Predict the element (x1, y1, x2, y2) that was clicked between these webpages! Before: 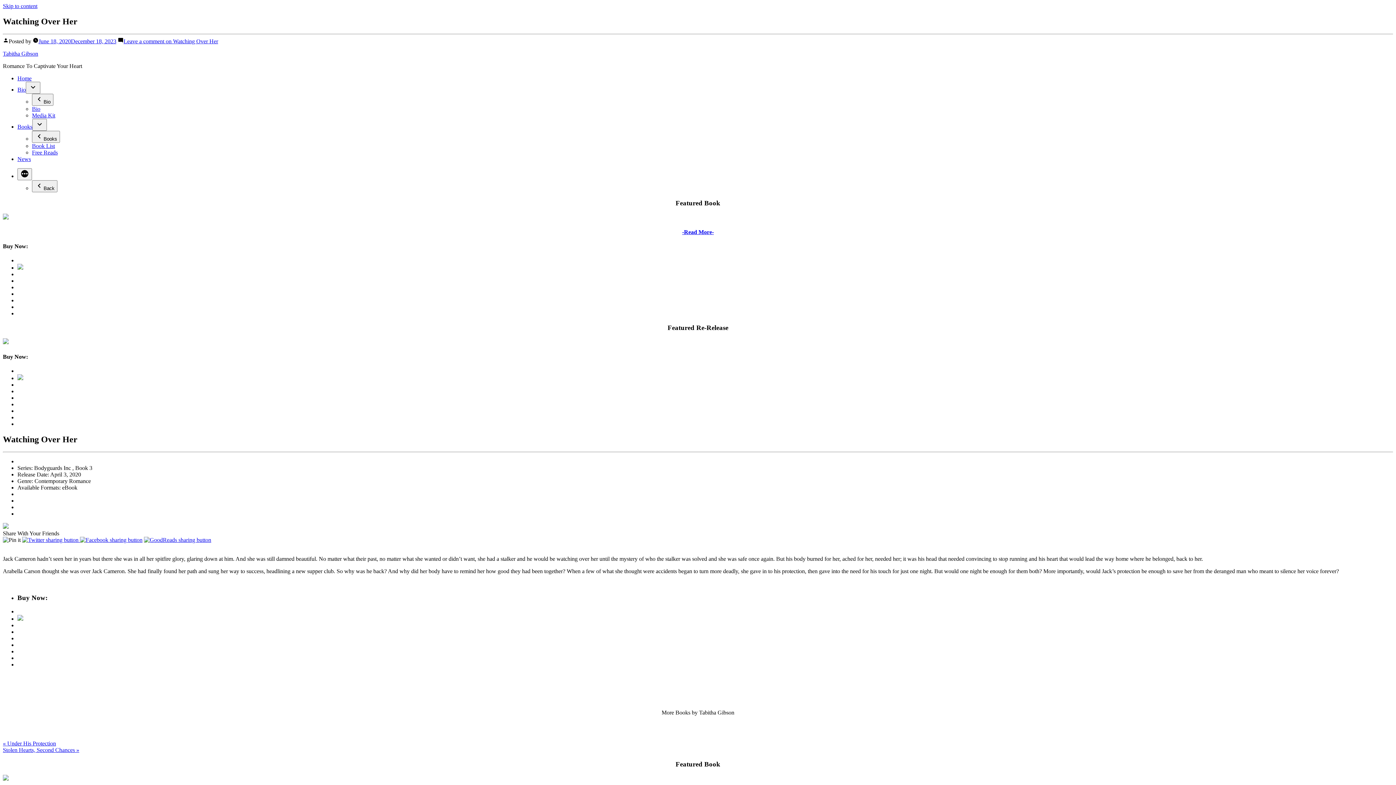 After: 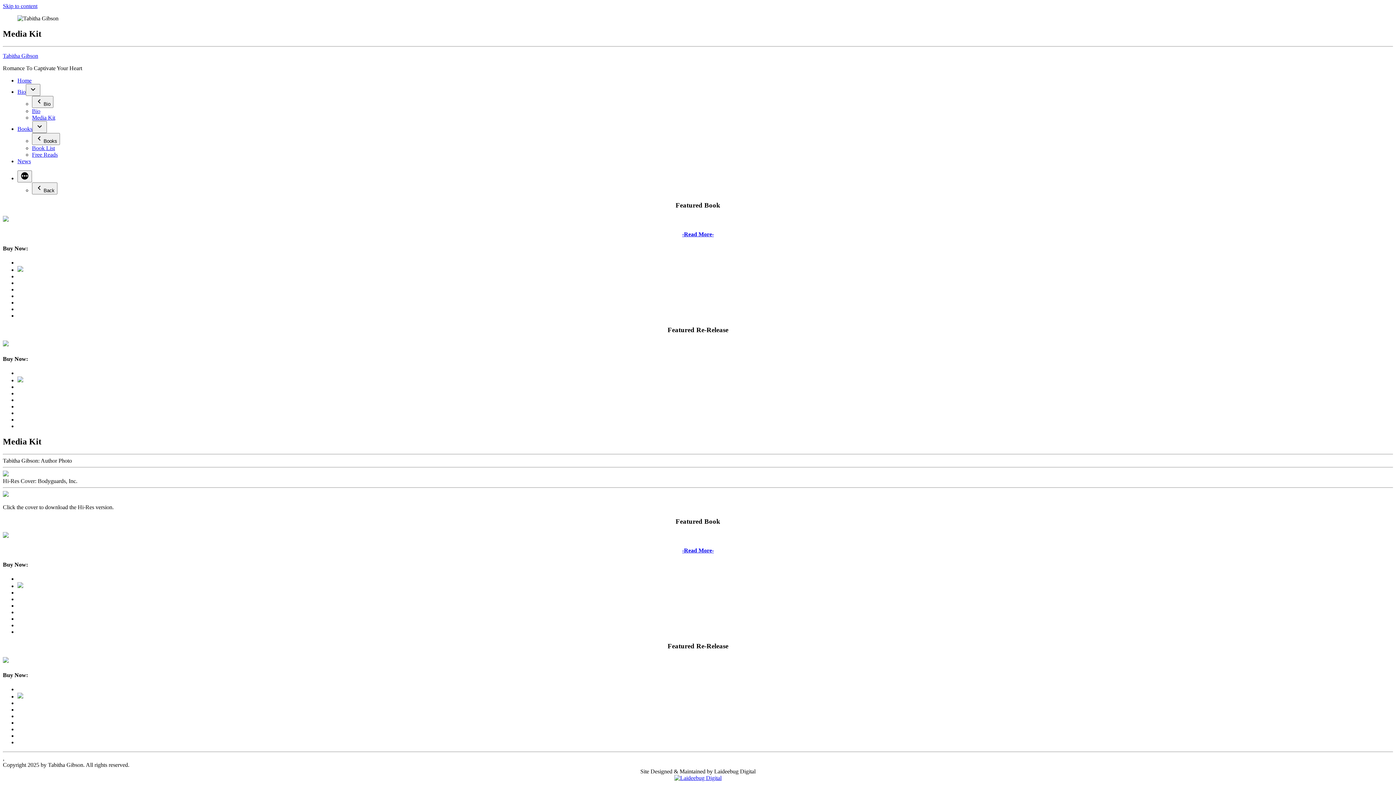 Action: label: Media Kit bbox: (32, 112, 55, 118)